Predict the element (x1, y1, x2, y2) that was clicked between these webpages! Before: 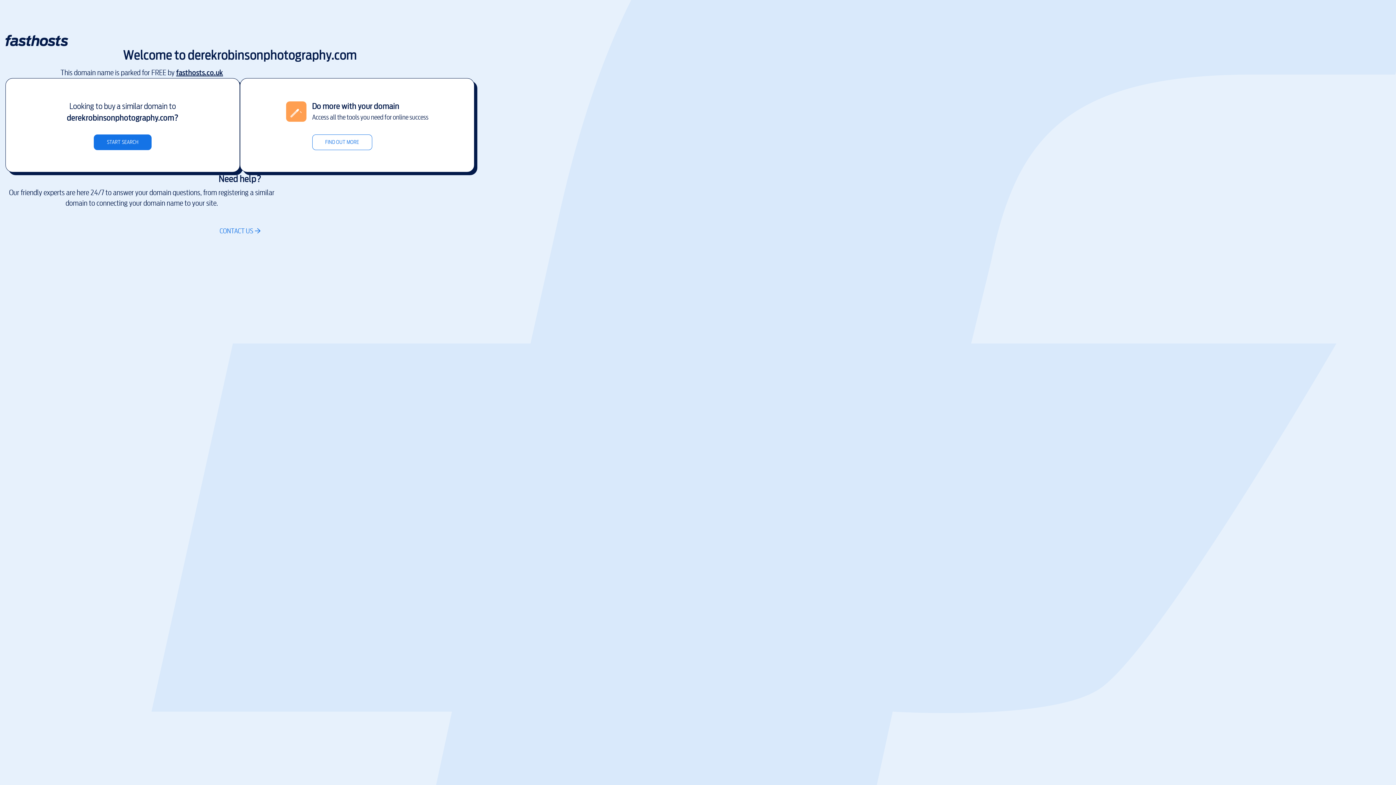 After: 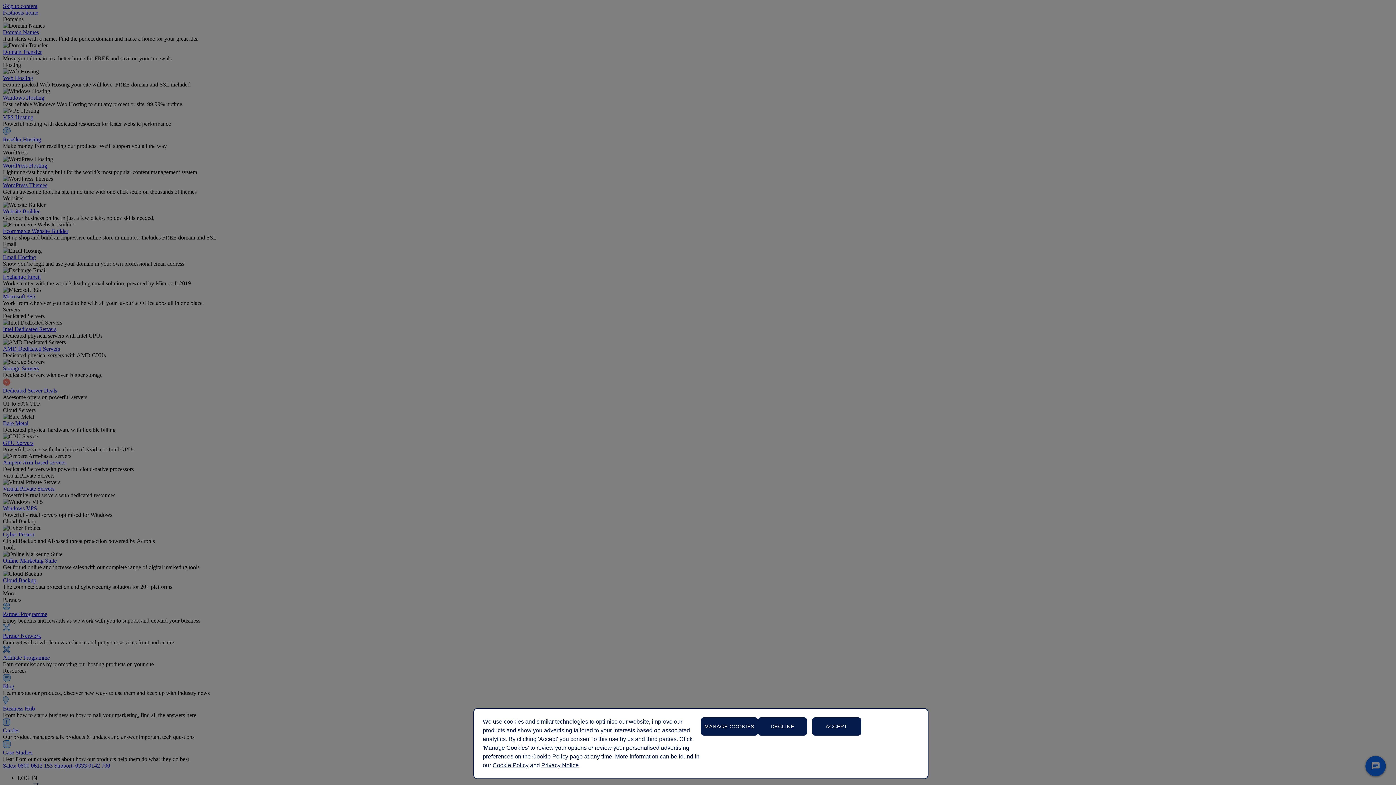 Action: bbox: (5, 42, 68, 47)